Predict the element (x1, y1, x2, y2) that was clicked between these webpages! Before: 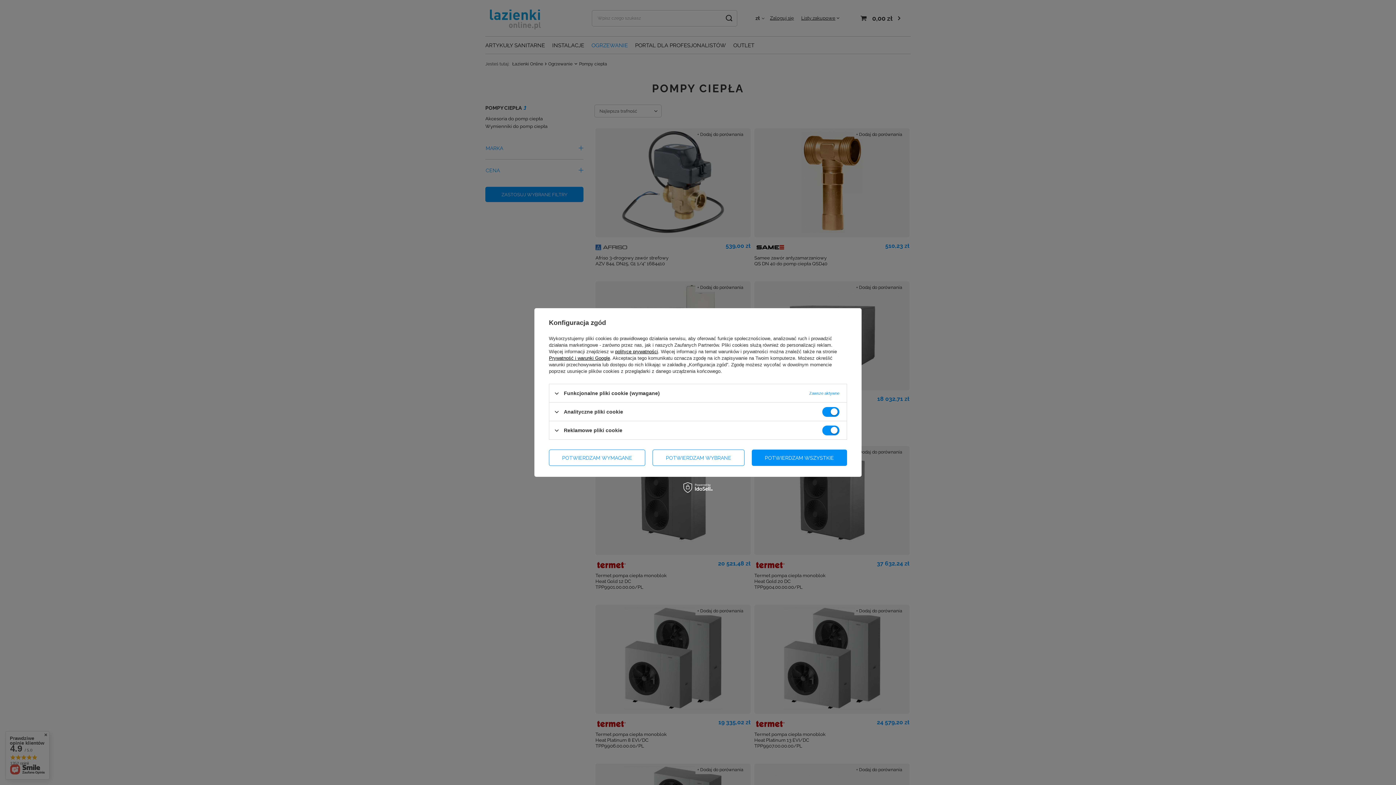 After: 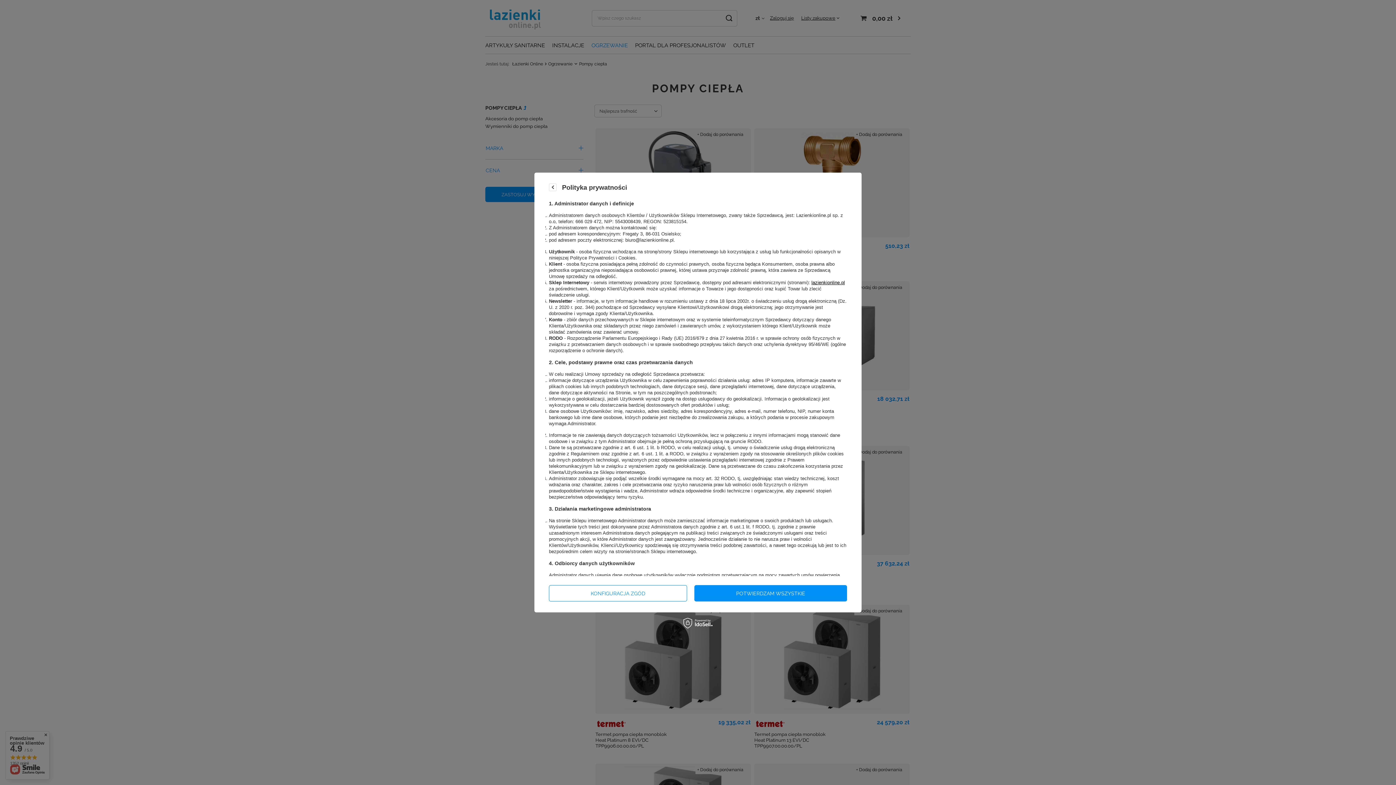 Action: bbox: (615, 349, 658, 354) label: polityce prywatności